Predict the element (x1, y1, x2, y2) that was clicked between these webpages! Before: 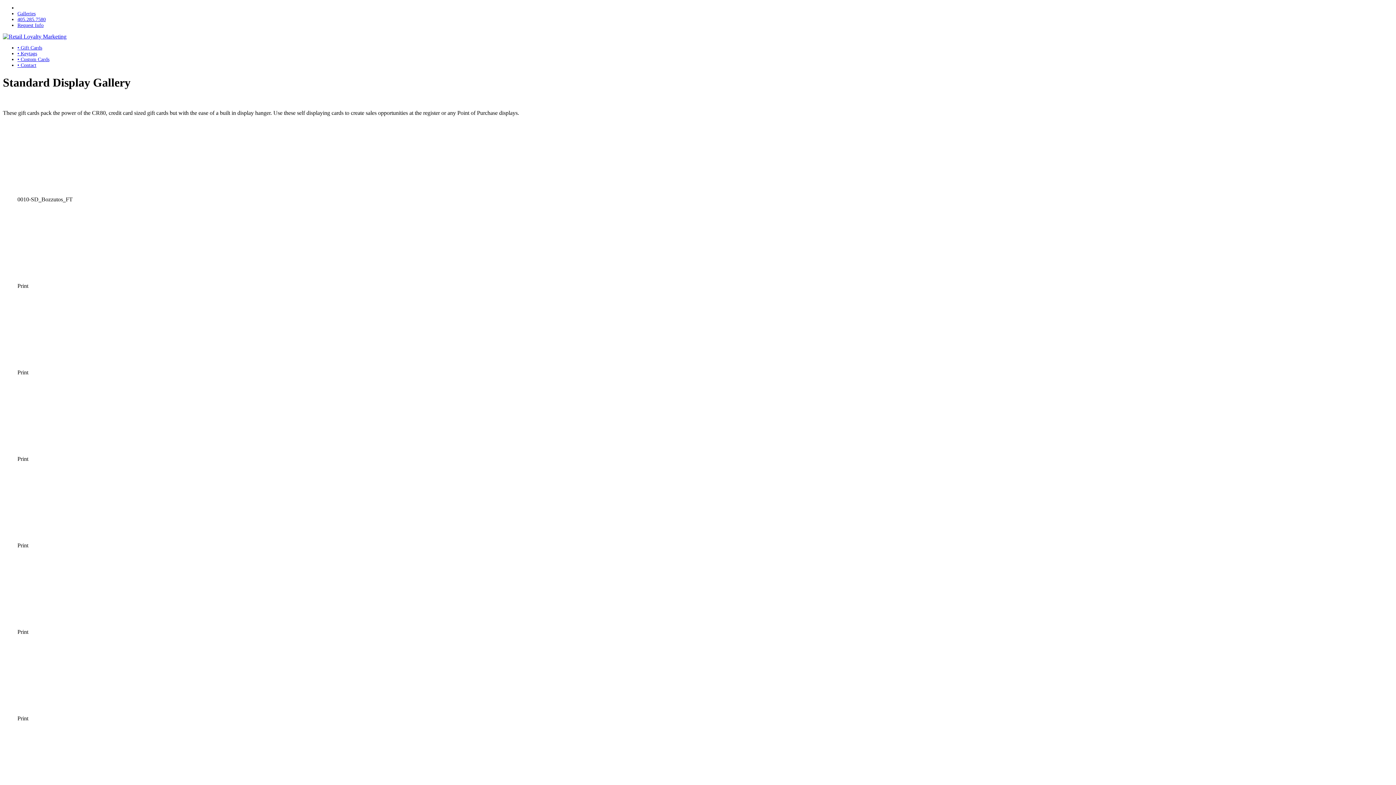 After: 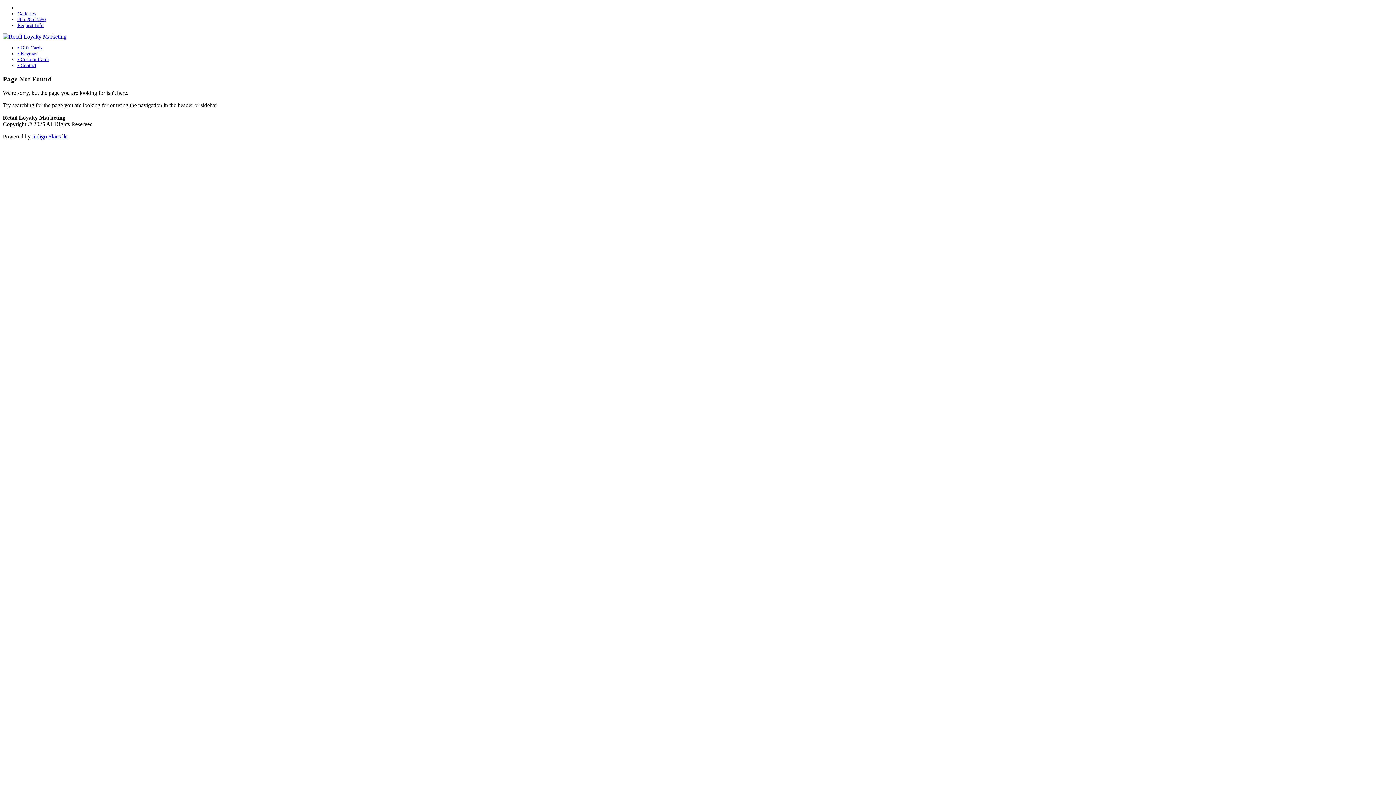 Action: bbox: (17, 535, 90, 542)